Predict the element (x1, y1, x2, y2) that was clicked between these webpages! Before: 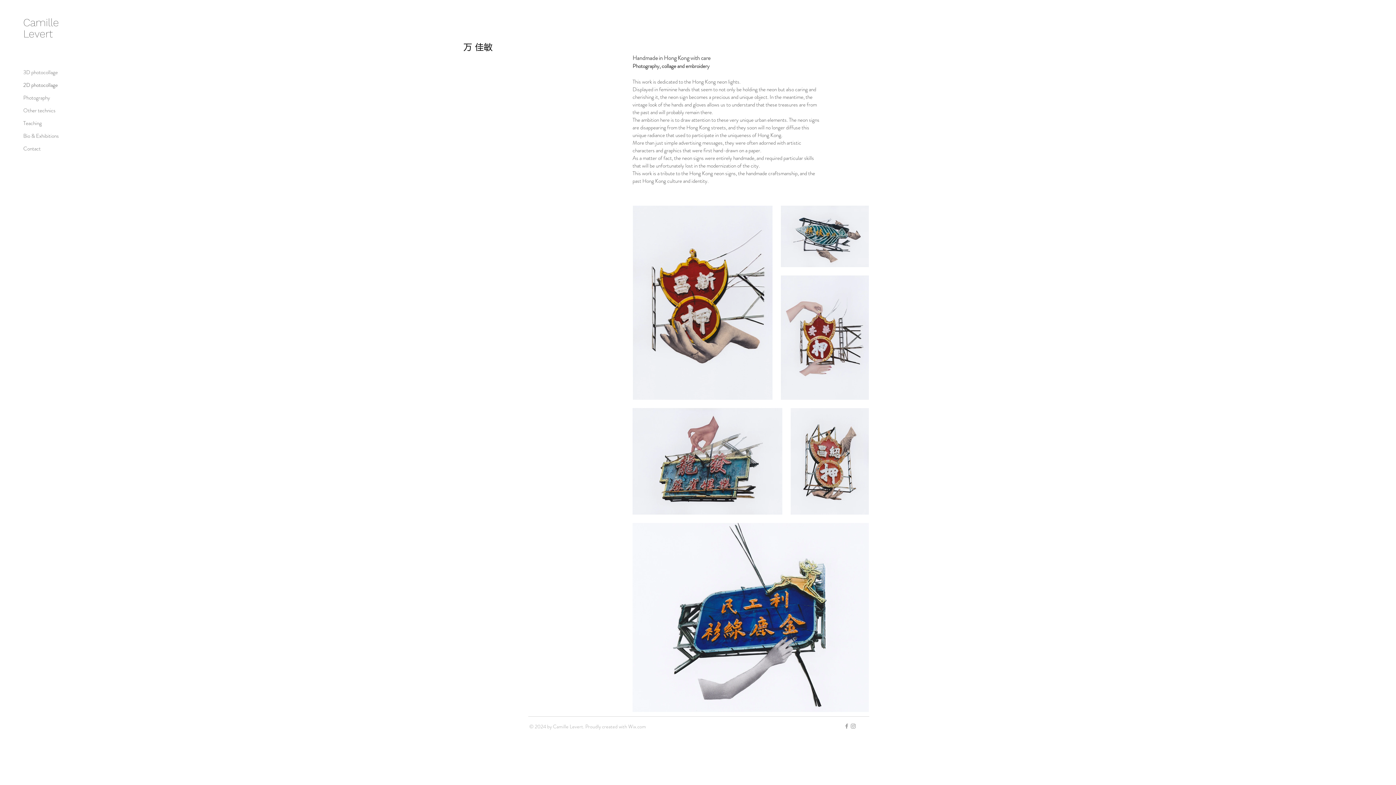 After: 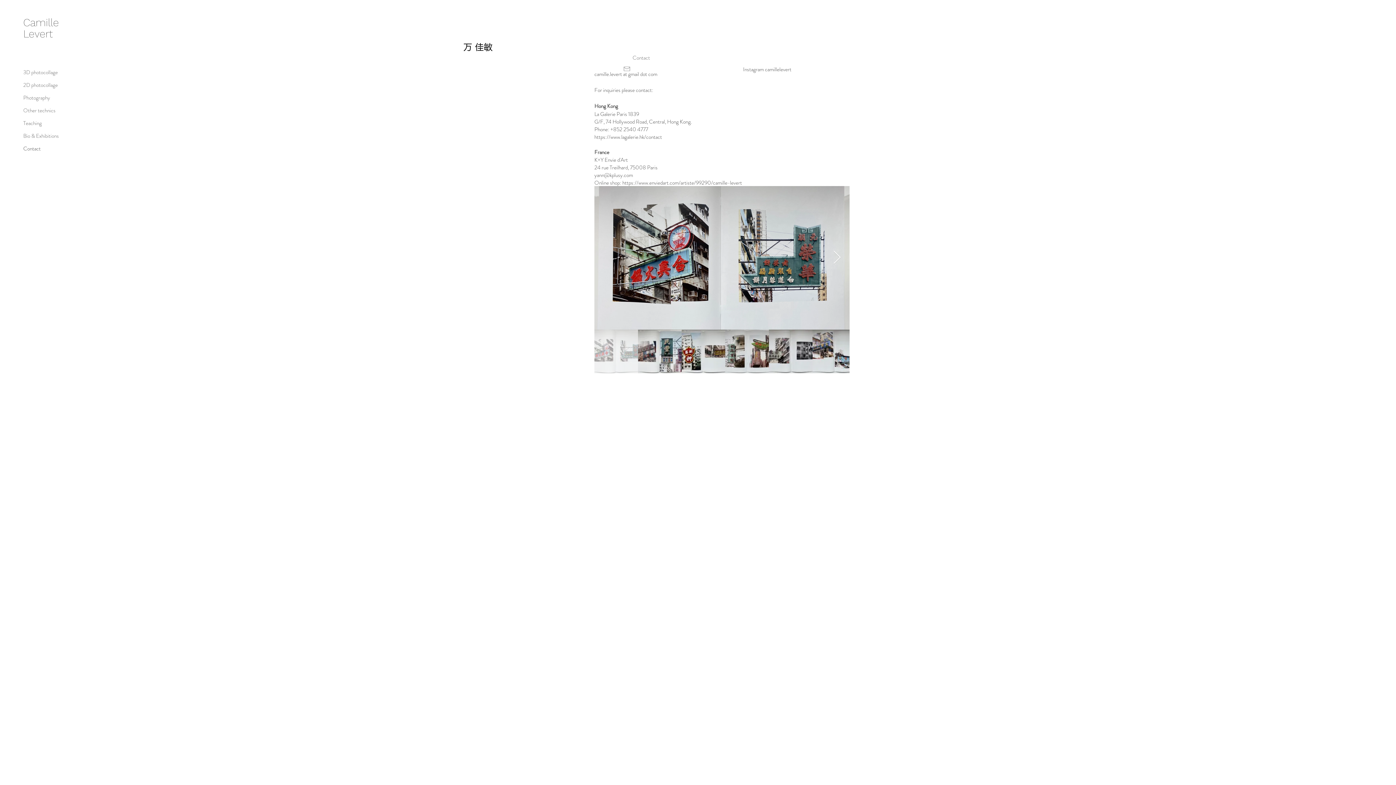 Action: label: Contact bbox: (23, 142, 82, 155)